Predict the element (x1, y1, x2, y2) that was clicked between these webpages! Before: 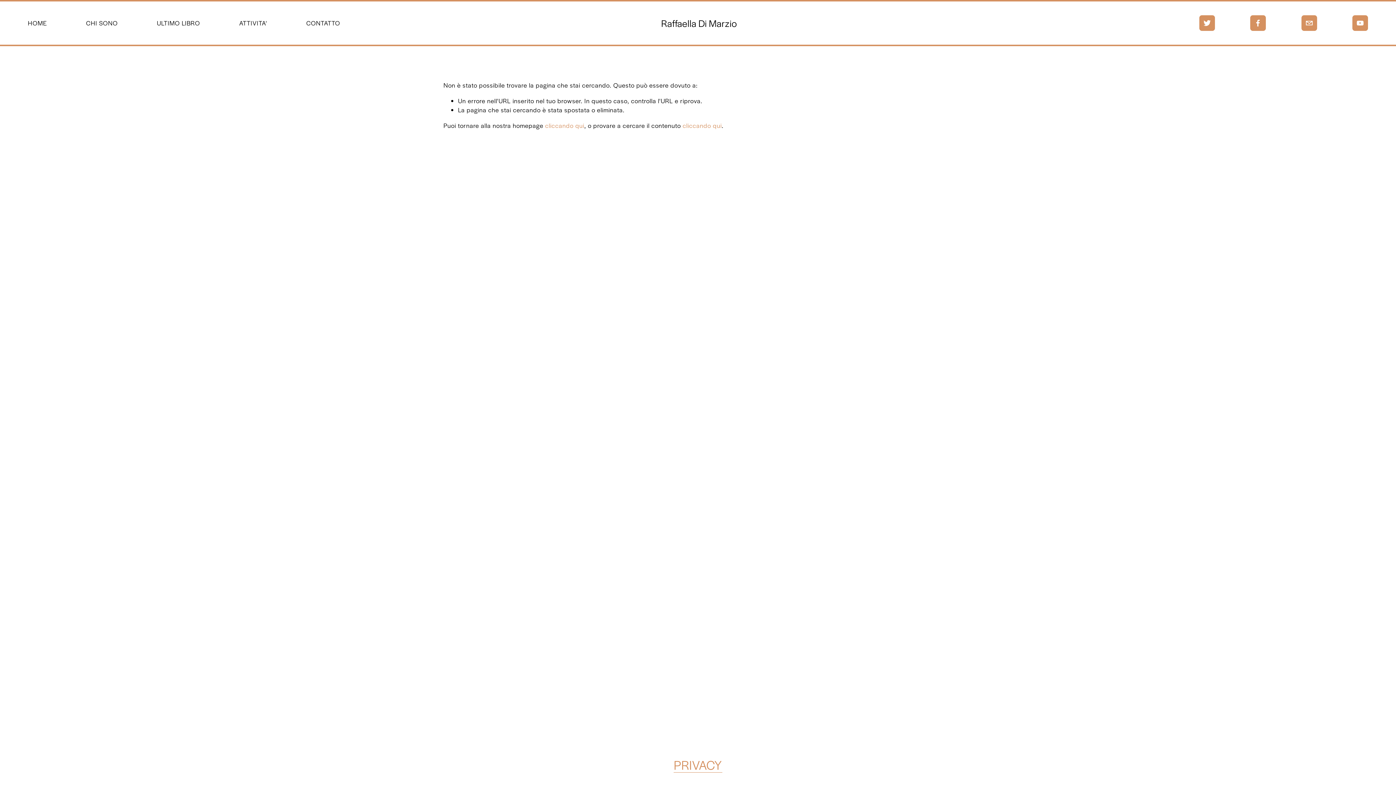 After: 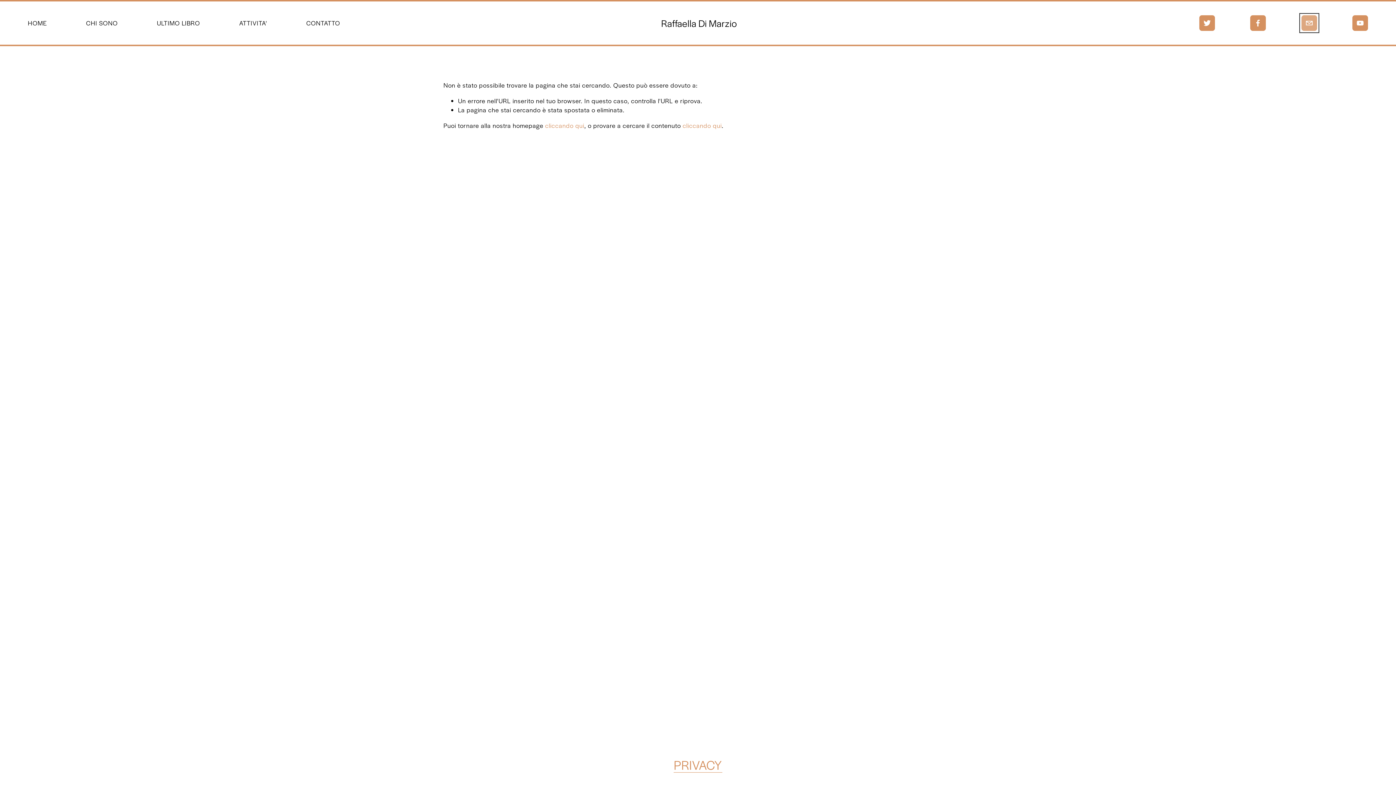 Action: label: raffaelladimarzio@gmail.com bbox: (1301, 15, 1317, 30)